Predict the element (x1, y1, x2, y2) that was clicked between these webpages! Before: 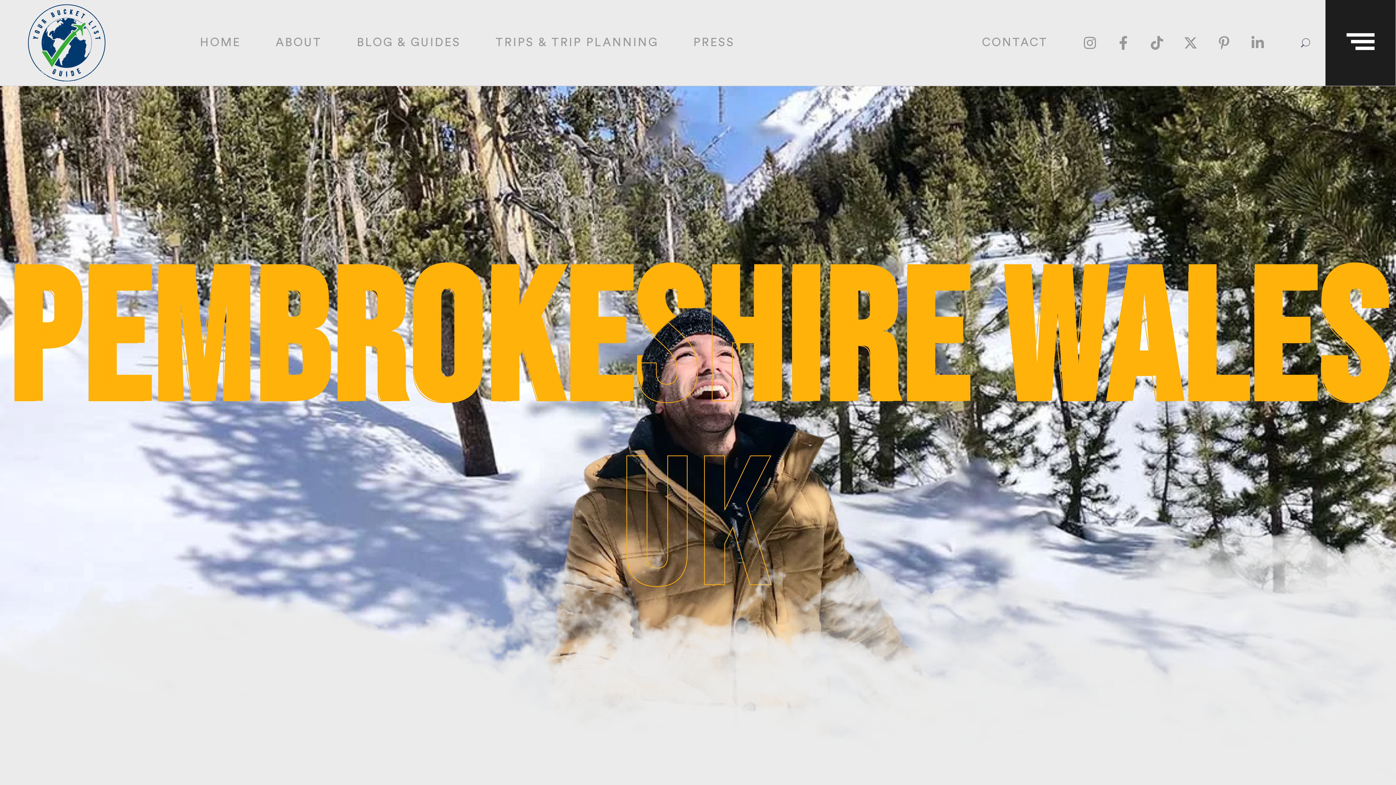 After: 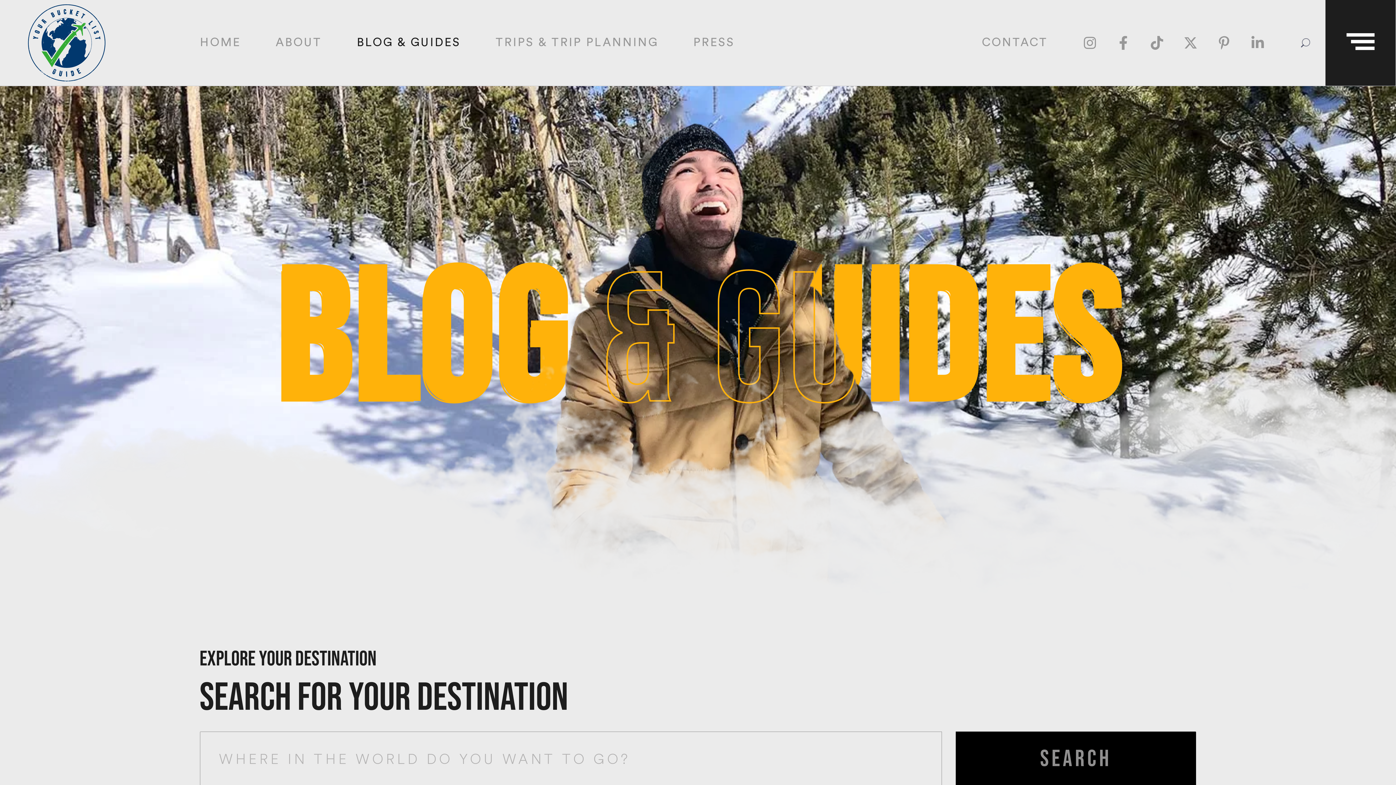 Action: bbox: (356, 36, 460, 49) label: BLOG & GUIDES